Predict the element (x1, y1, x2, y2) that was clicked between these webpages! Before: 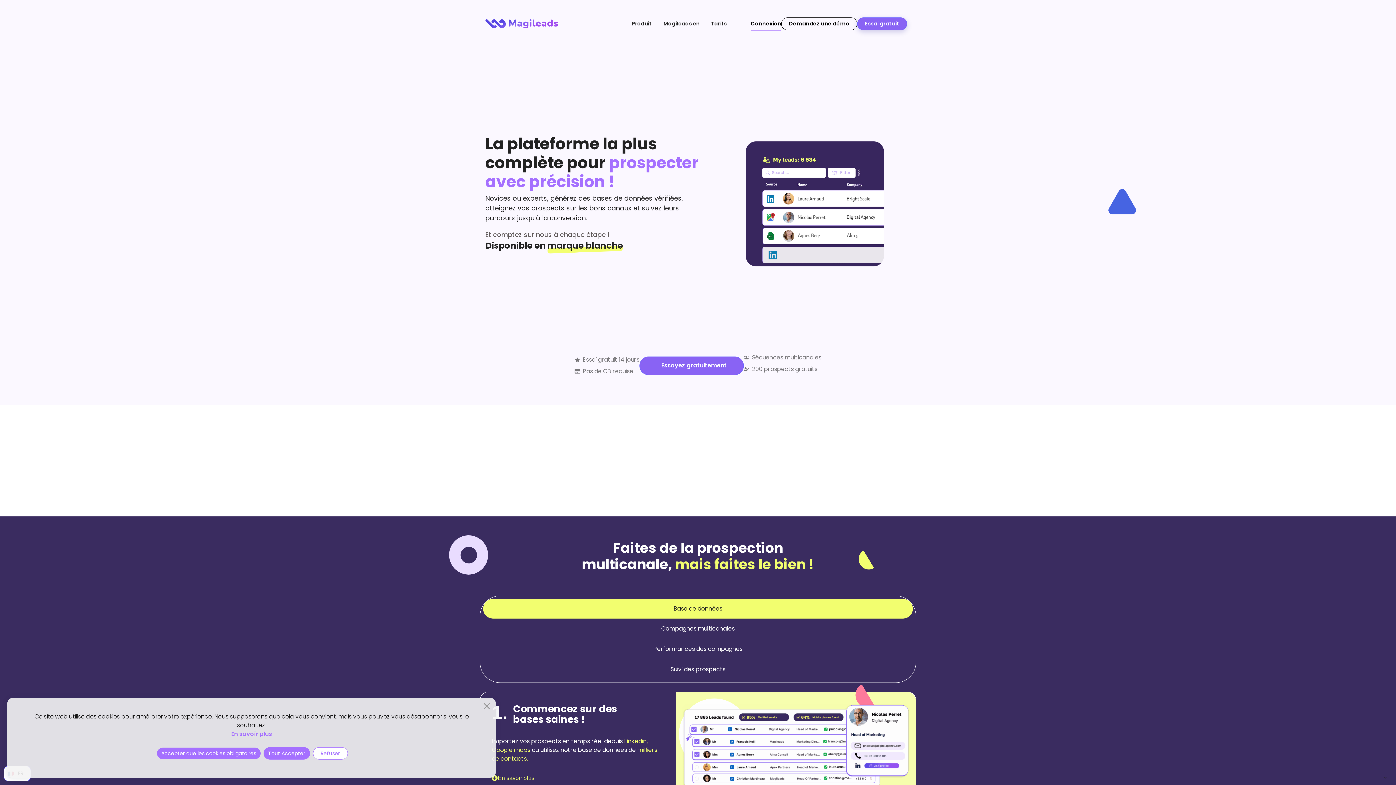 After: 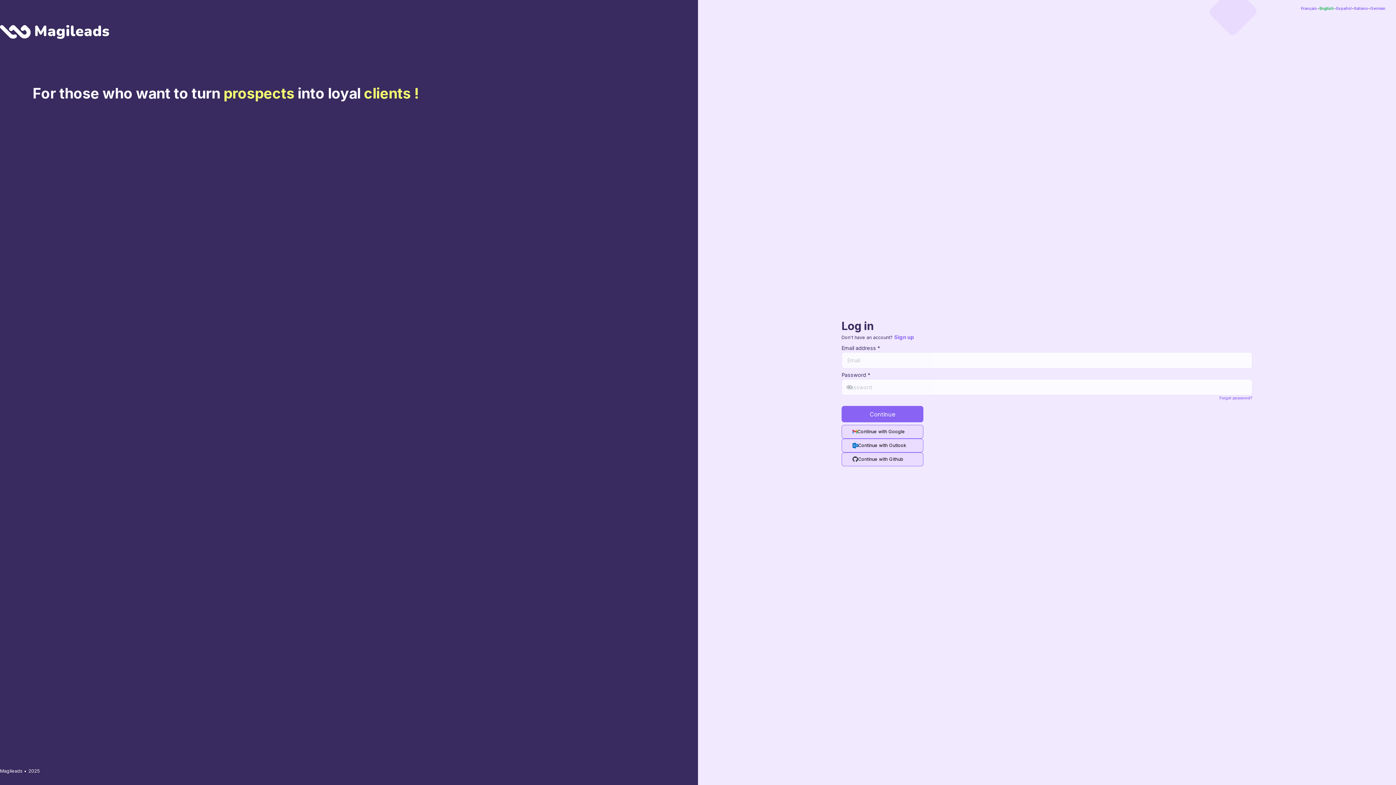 Action: label: Connexion bbox: (750, 17, 781, 29)